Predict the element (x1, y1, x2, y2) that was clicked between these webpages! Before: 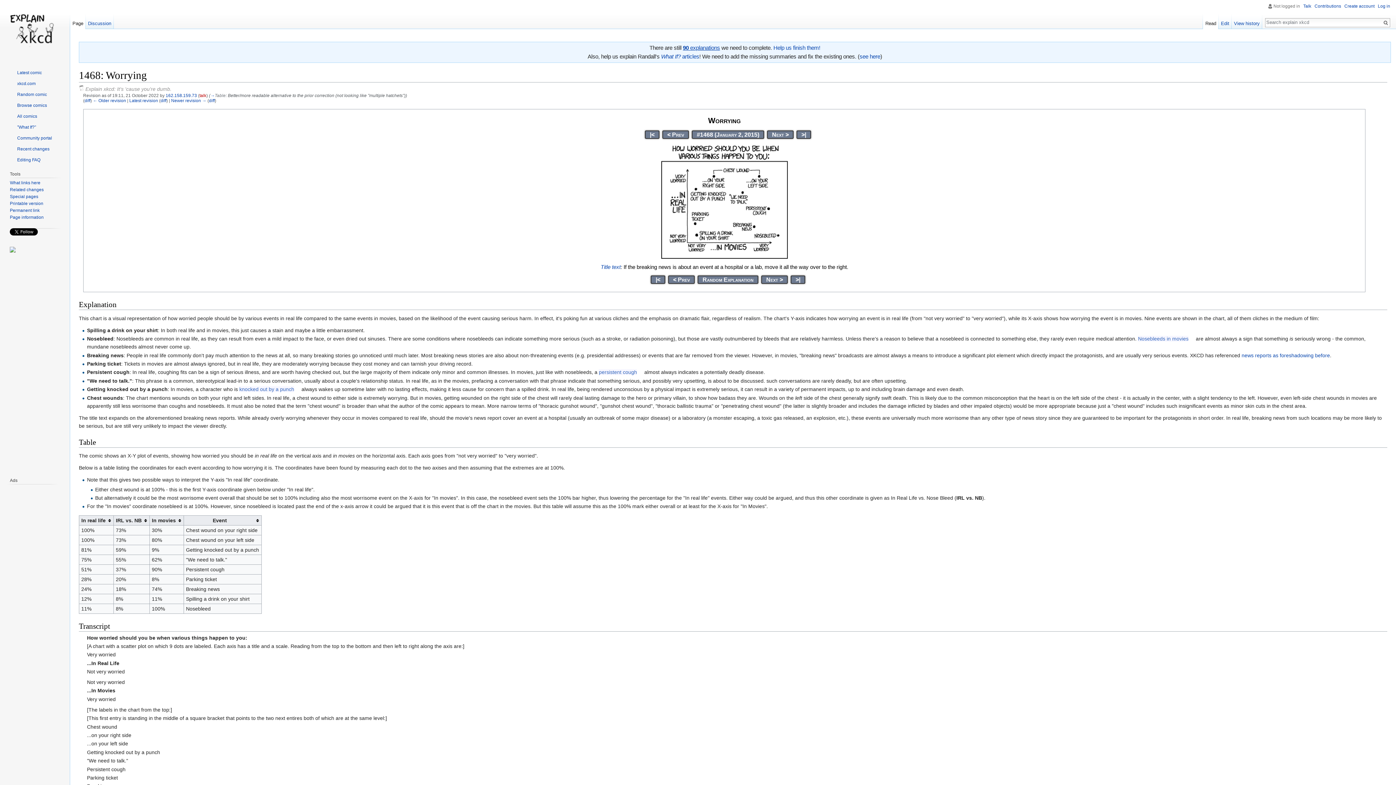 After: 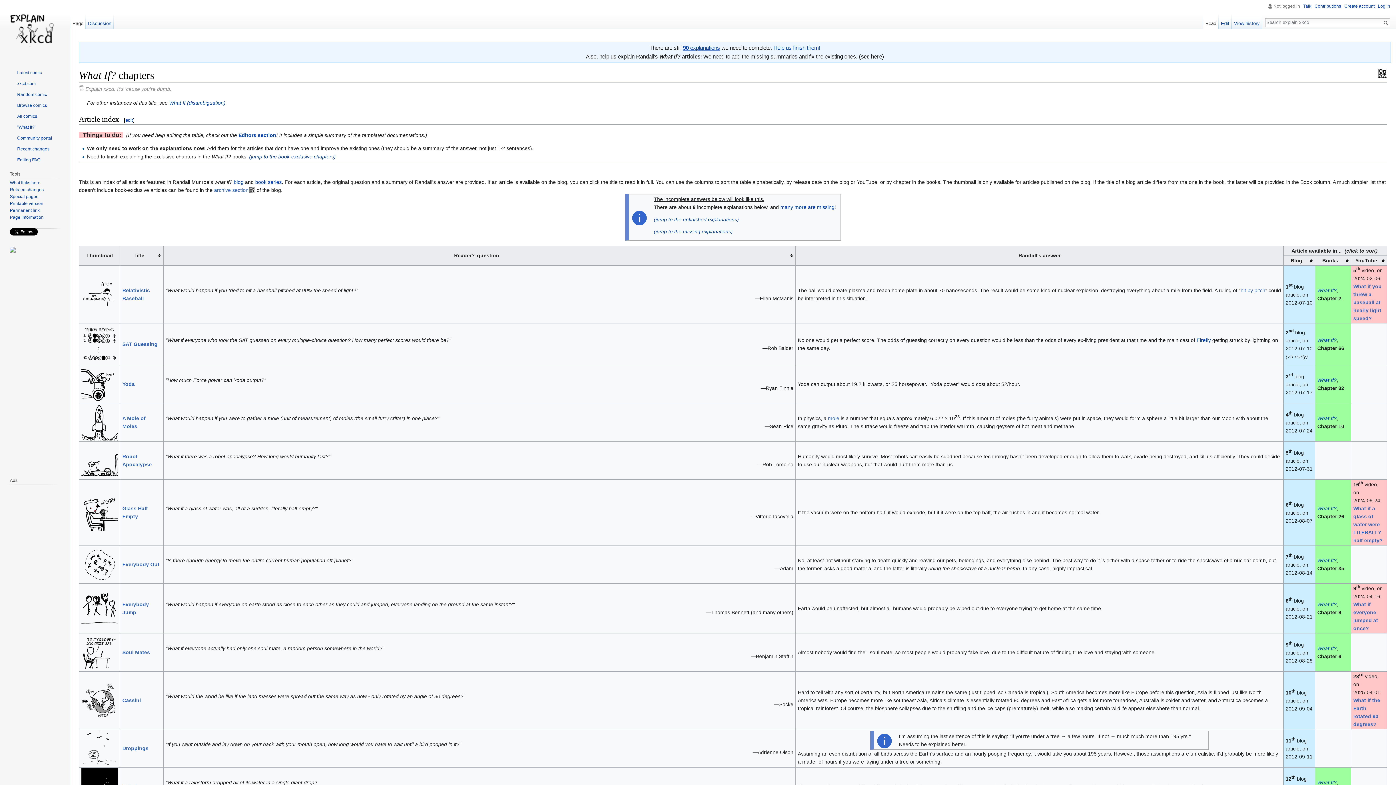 Action: bbox: (859, 53, 880, 59) label: see here